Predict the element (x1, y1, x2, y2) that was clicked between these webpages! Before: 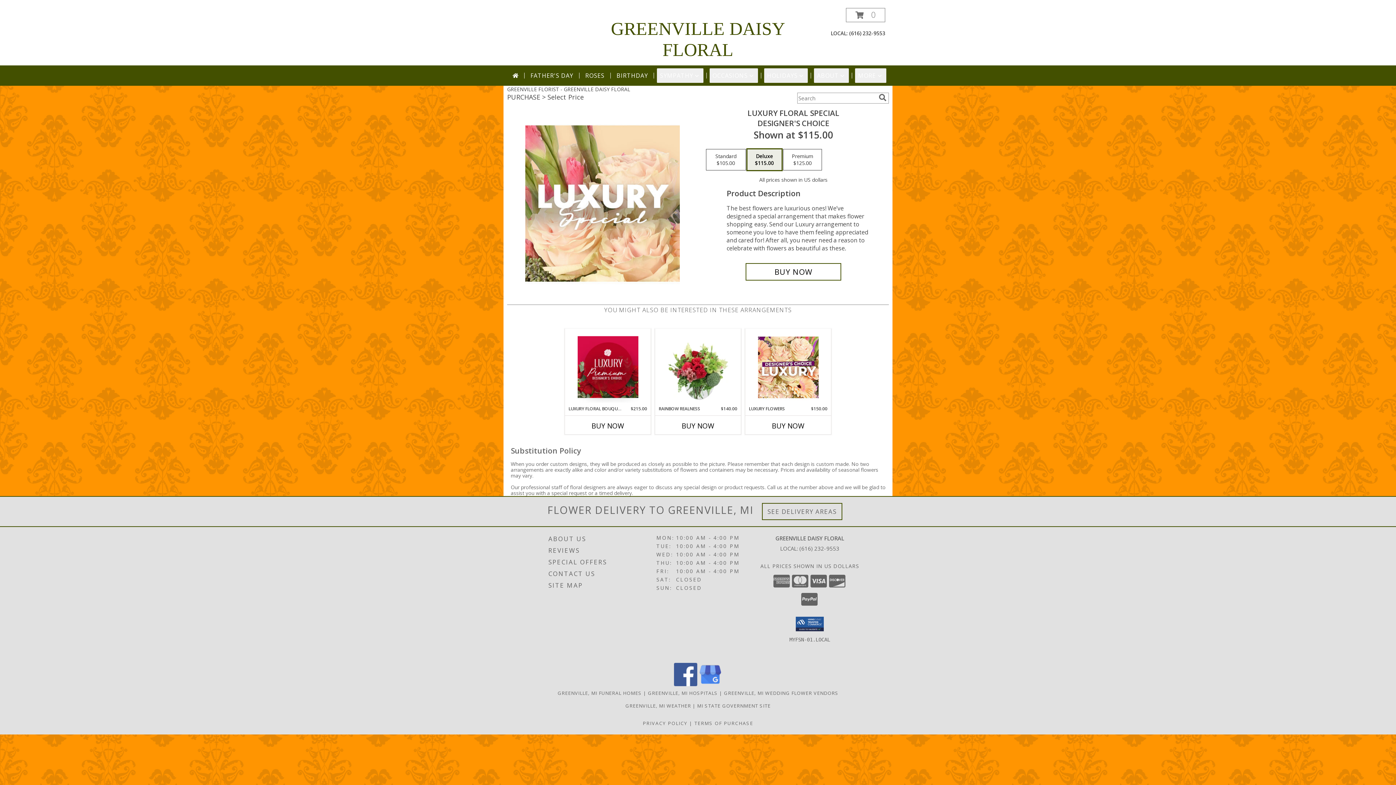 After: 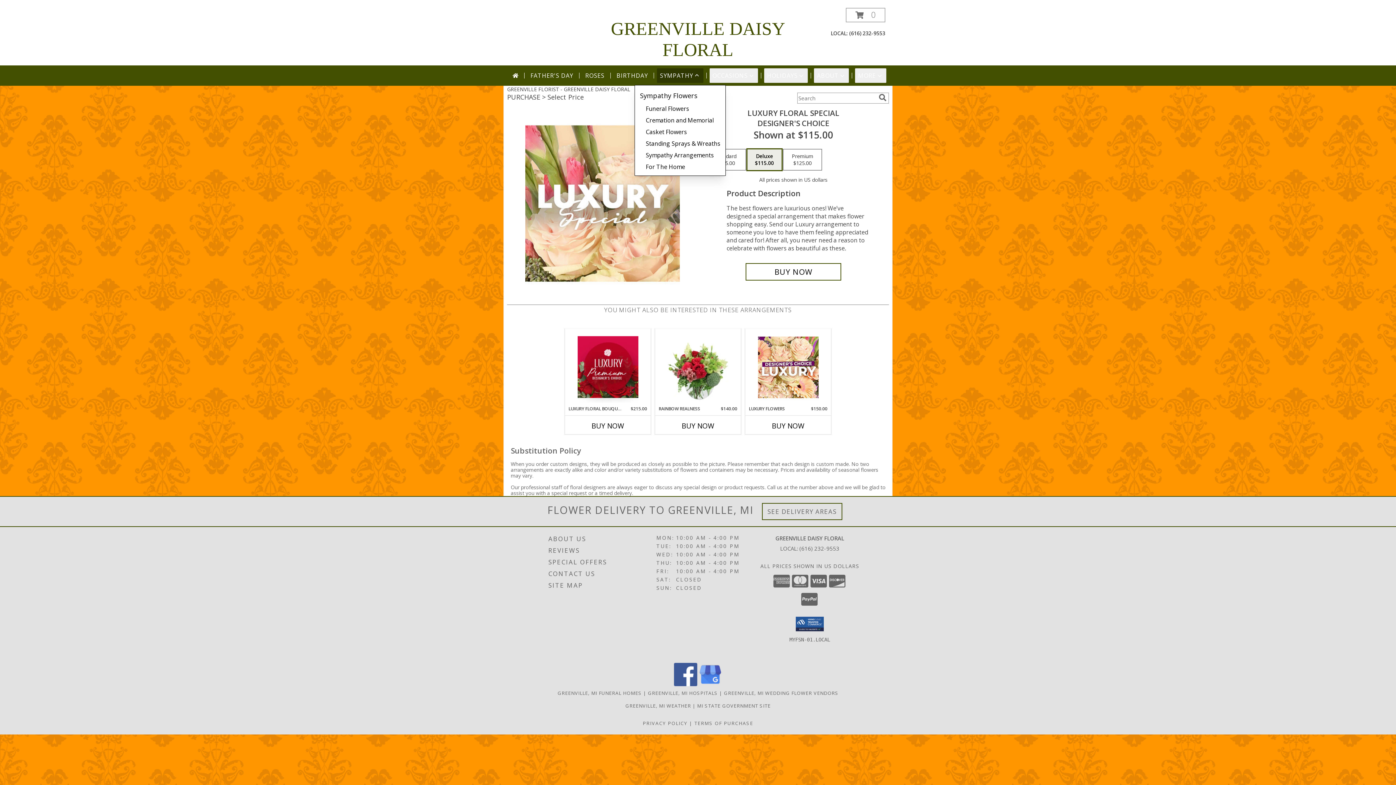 Action: bbox: (657, 68, 703, 82) label: SYMPATHY